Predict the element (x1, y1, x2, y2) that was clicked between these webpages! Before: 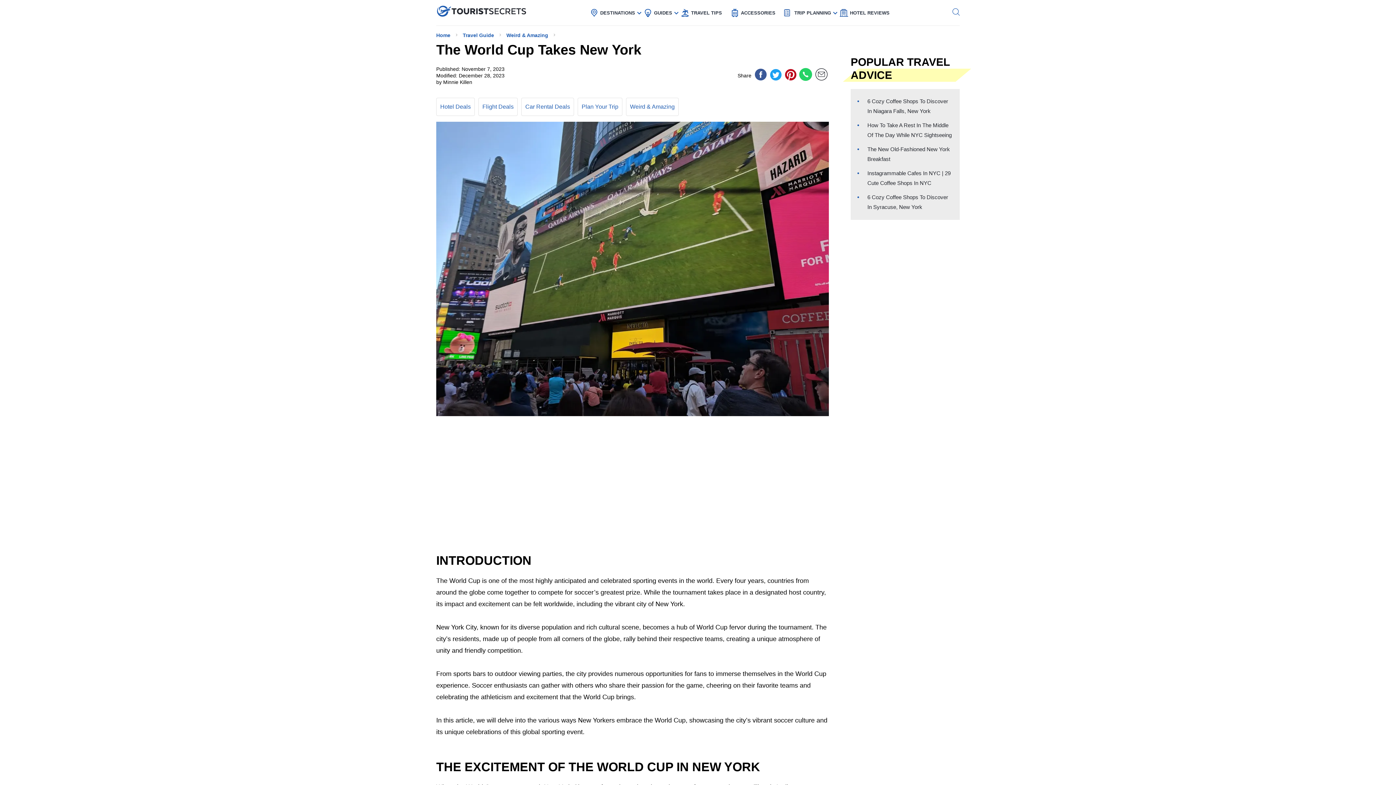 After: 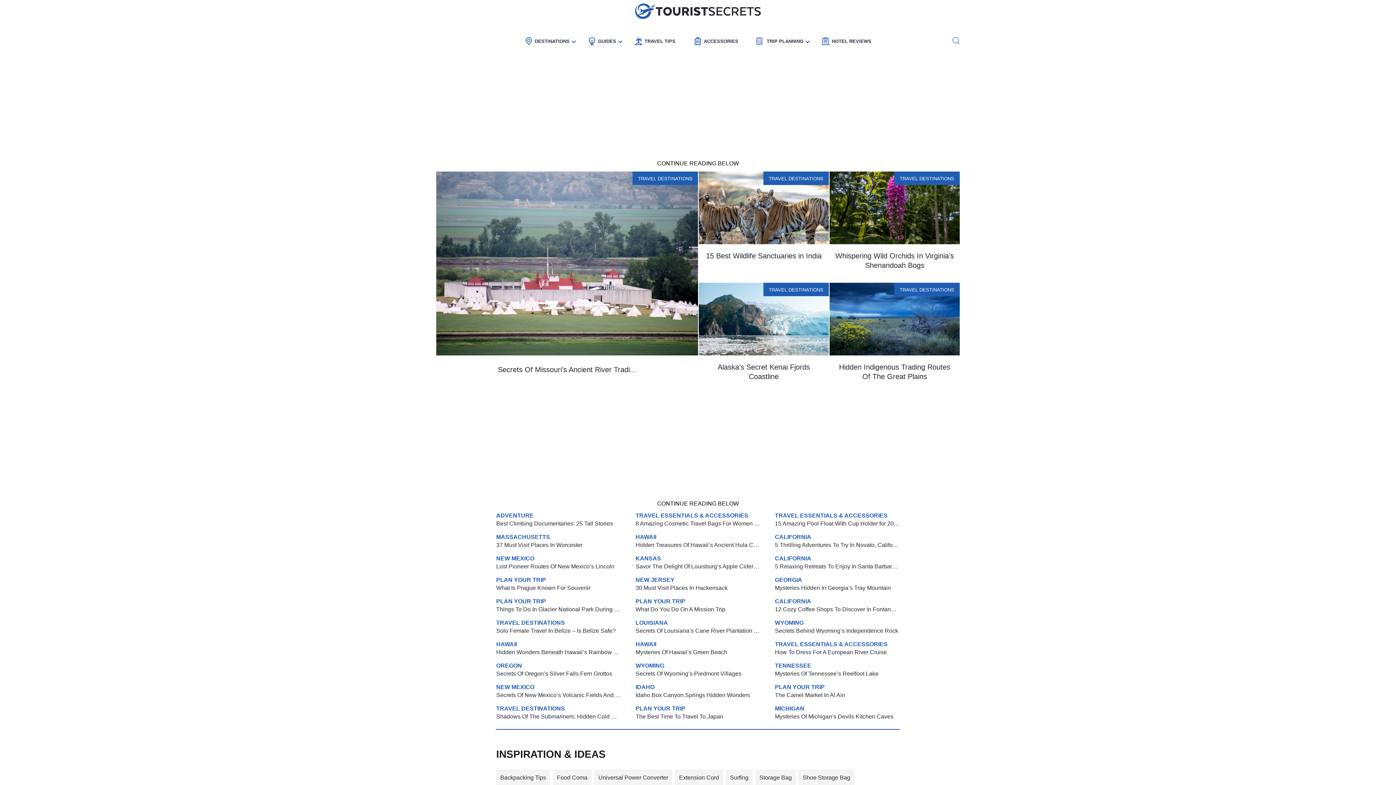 Action: bbox: (436, 14, 527, 20)